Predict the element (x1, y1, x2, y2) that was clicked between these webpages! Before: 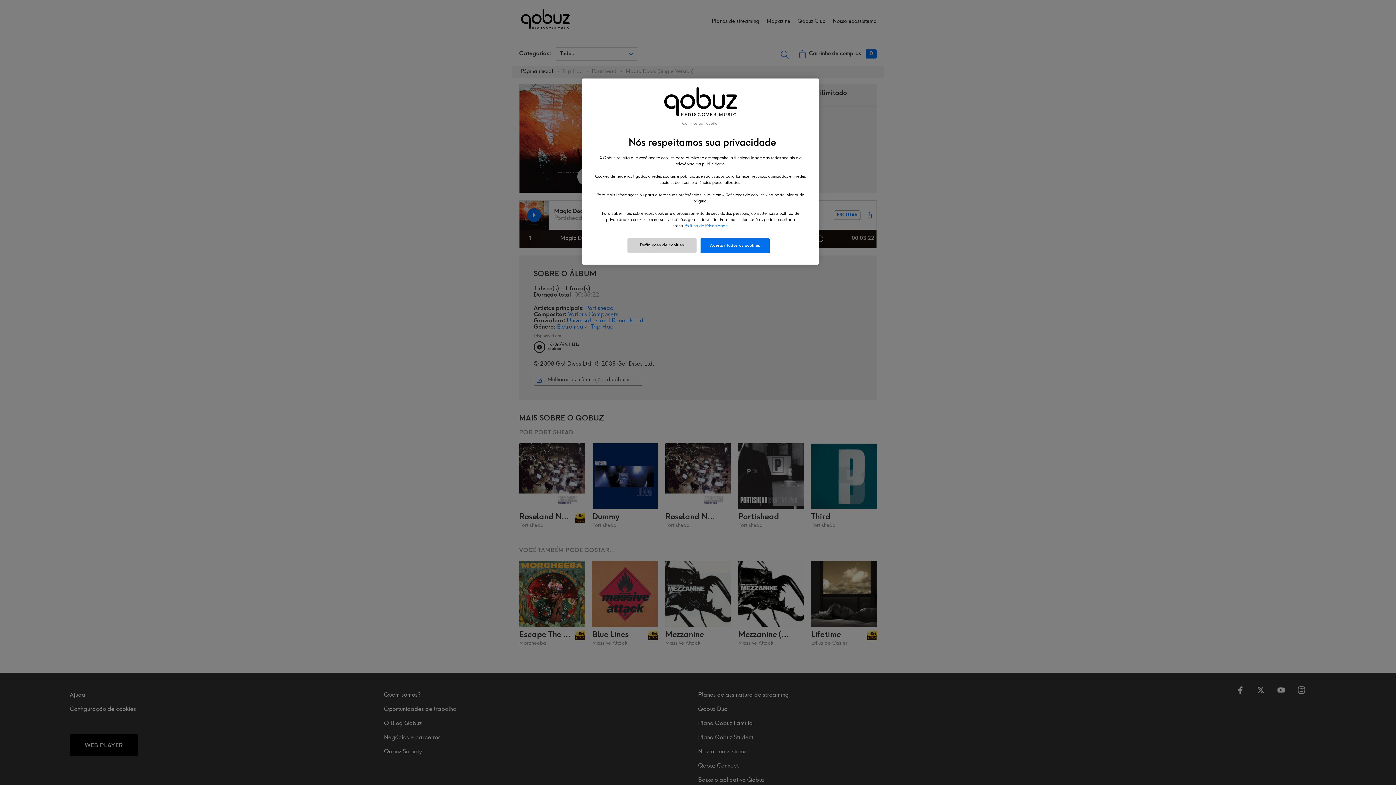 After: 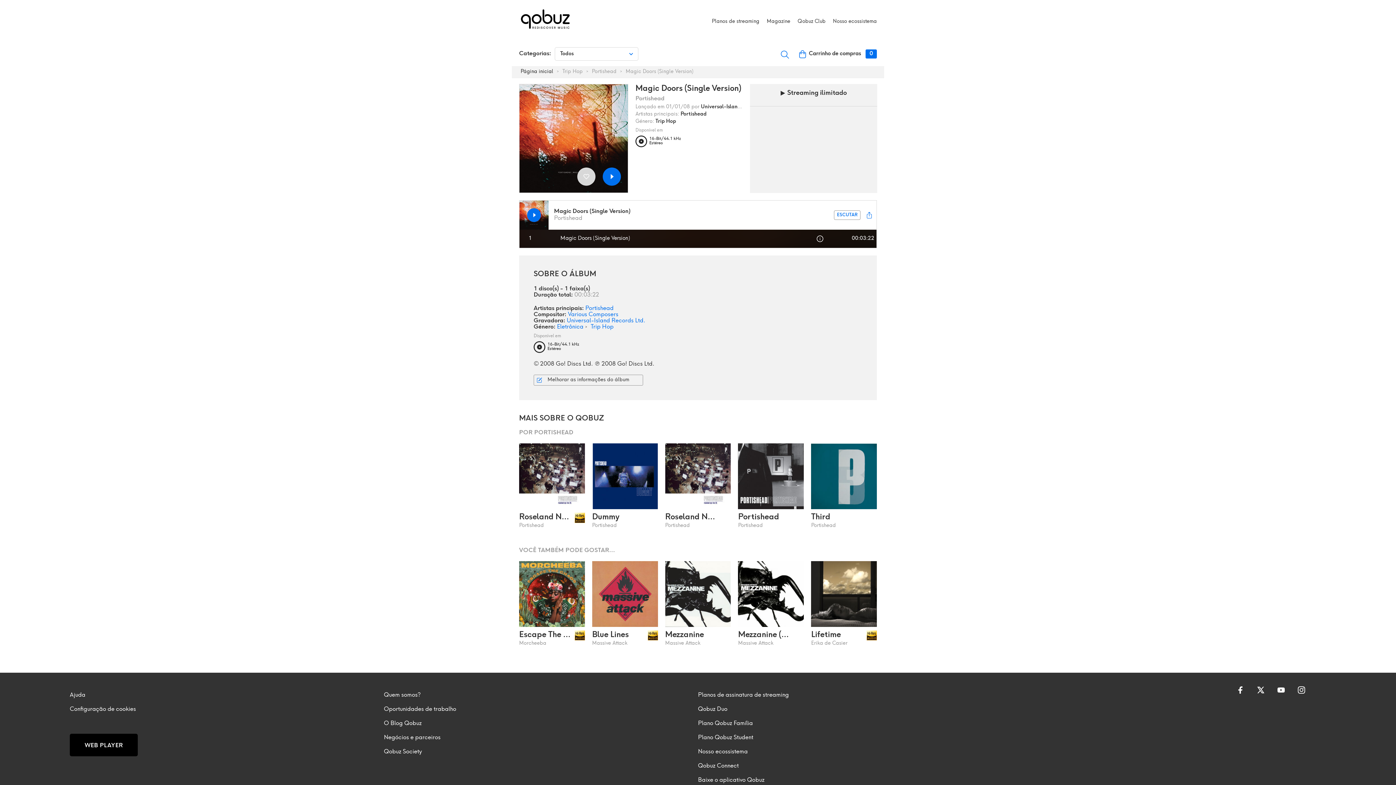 Action: label: Continue sem aceitar bbox: (682, 121, 719, 126)